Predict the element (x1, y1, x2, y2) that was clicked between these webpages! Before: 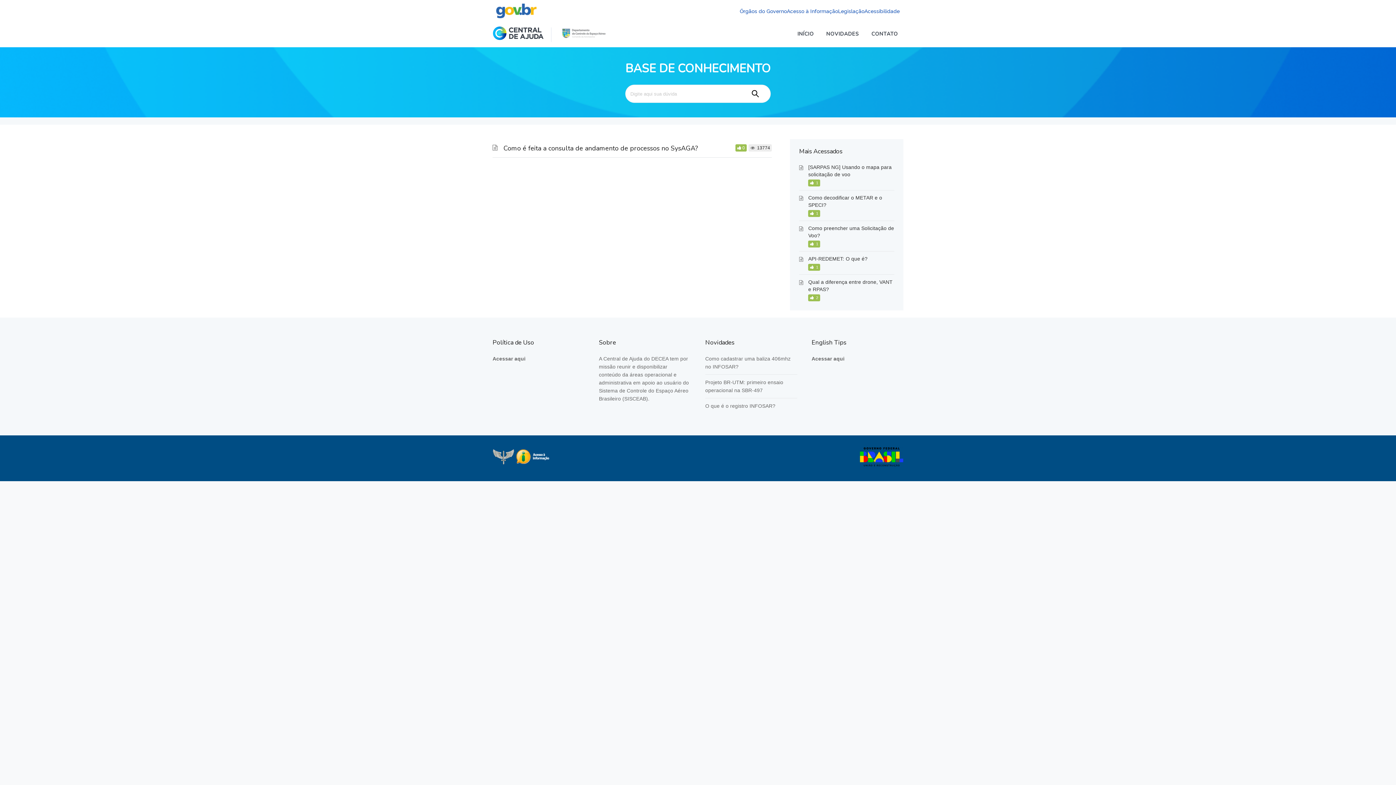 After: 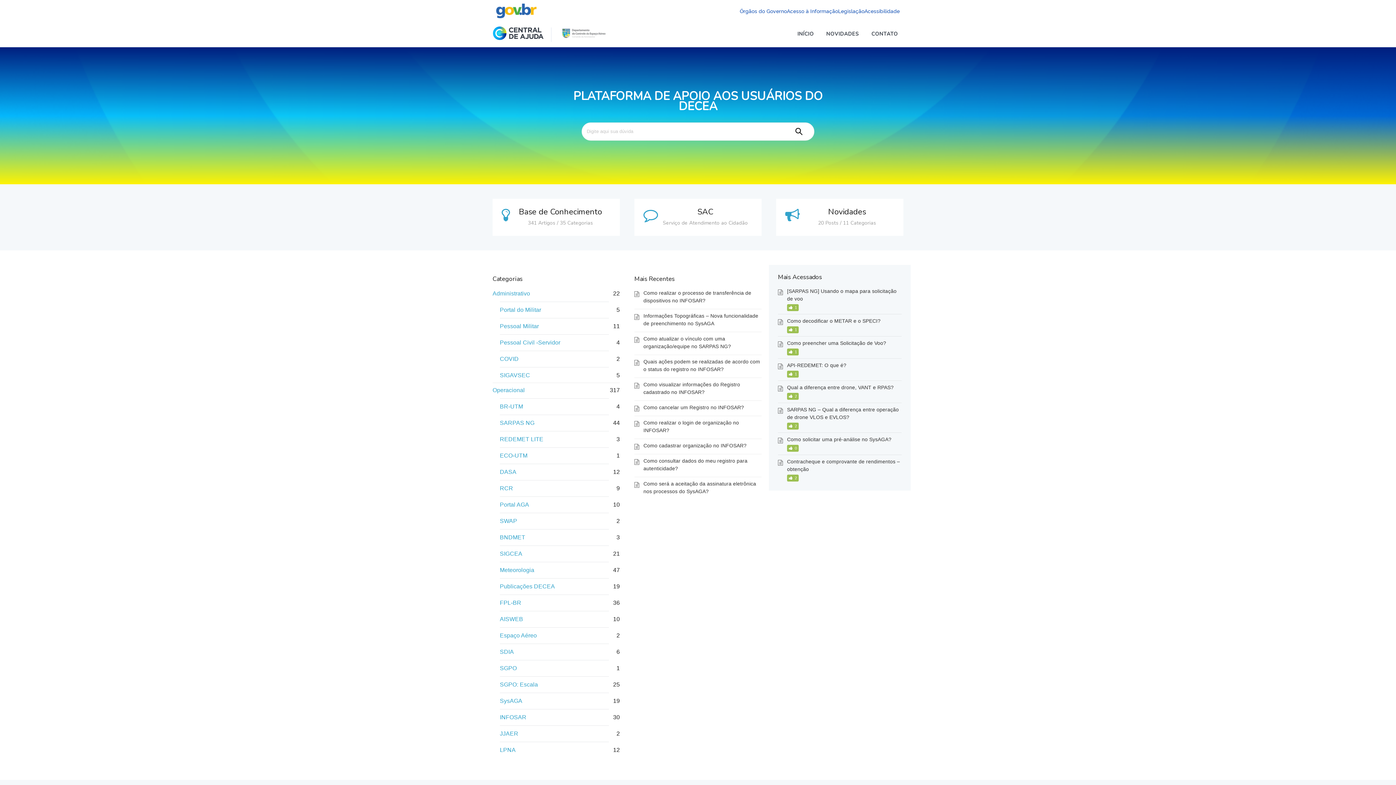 Action: label: INÍCIO bbox: (792, 28, 819, 40)